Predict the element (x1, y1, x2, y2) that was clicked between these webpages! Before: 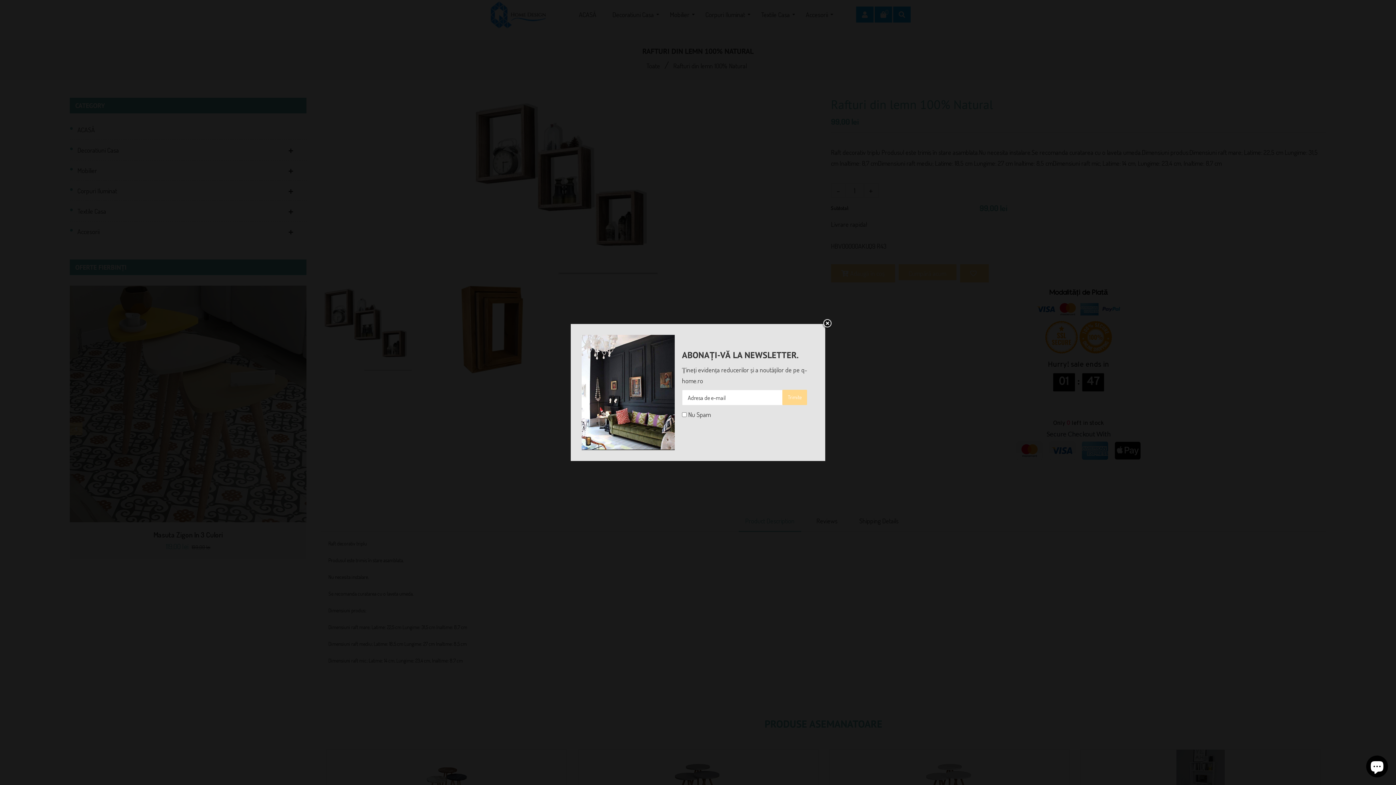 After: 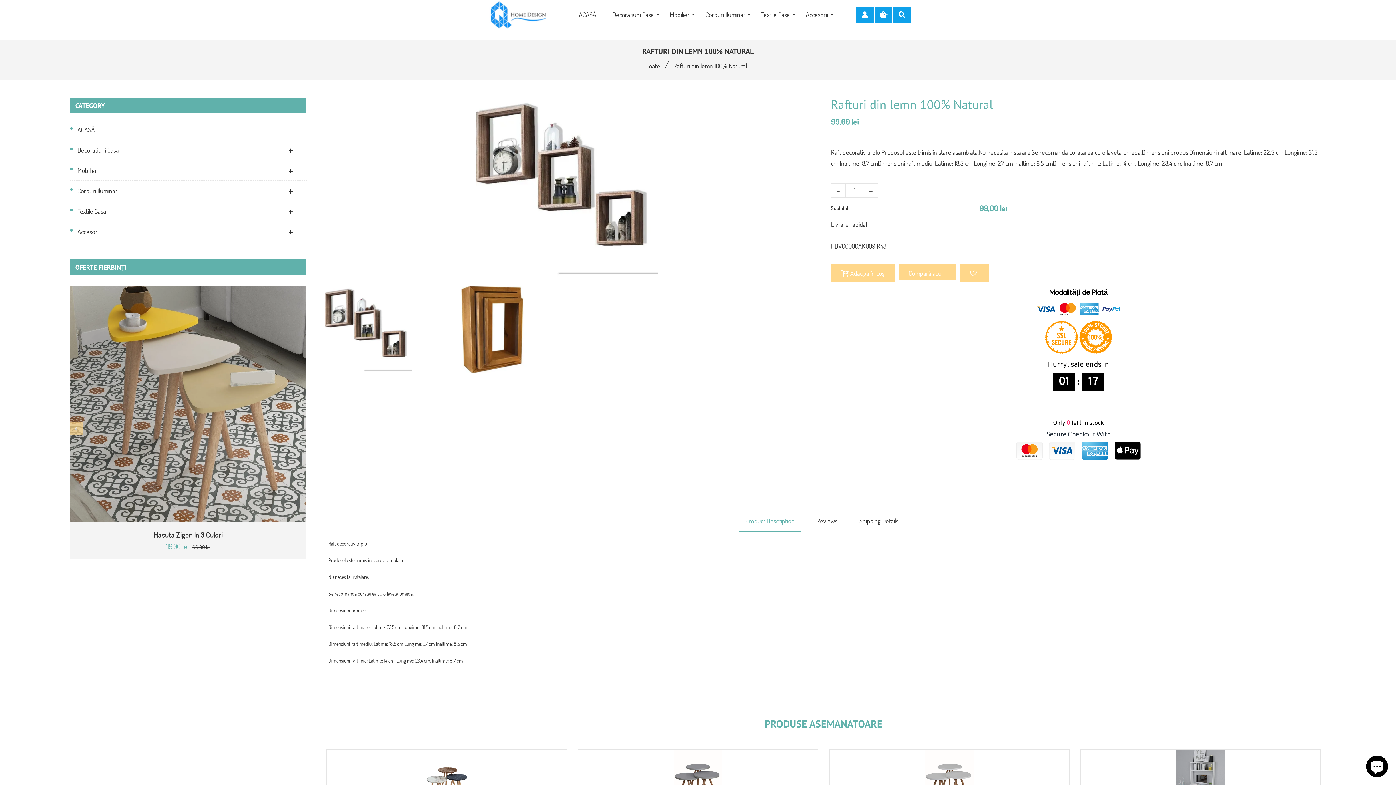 Action: label: Liquid error (snippets/newsletter line 6): Could not find asset snippets/icon-close.liquid bbox: (822, 318, 833, 329)